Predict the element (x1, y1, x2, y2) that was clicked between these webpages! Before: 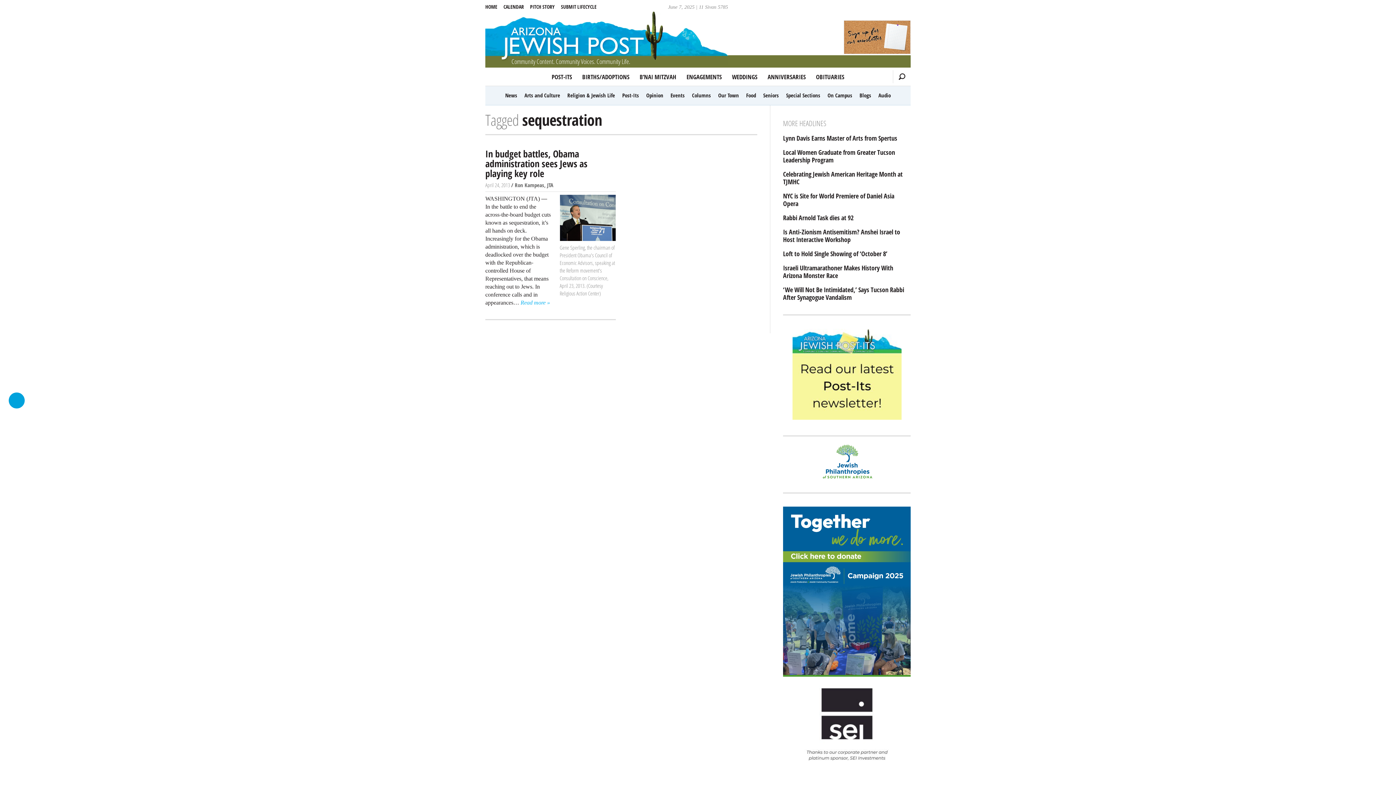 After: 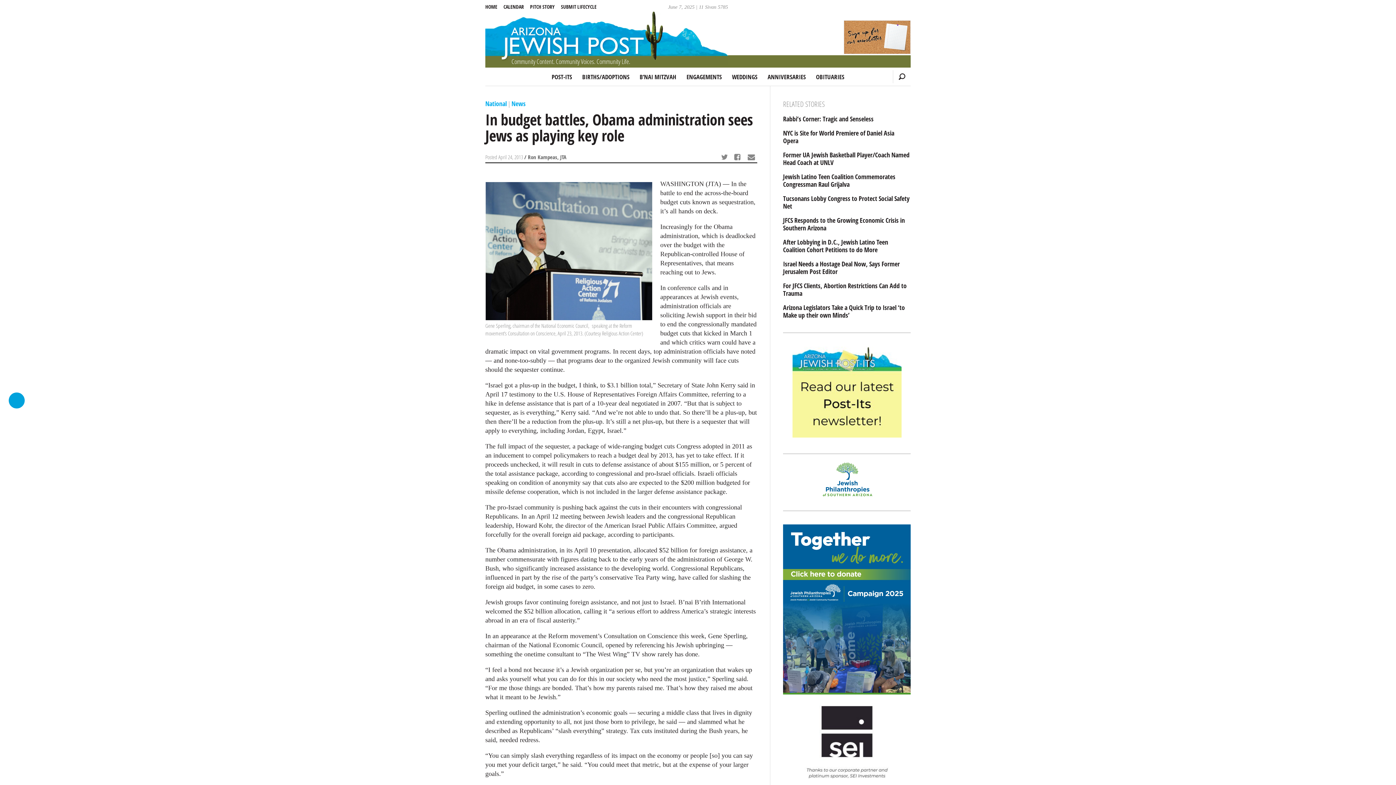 Action: label: In budget battles, Obama administration sees Jews as playing key role bbox: (485, 149, 615, 178)